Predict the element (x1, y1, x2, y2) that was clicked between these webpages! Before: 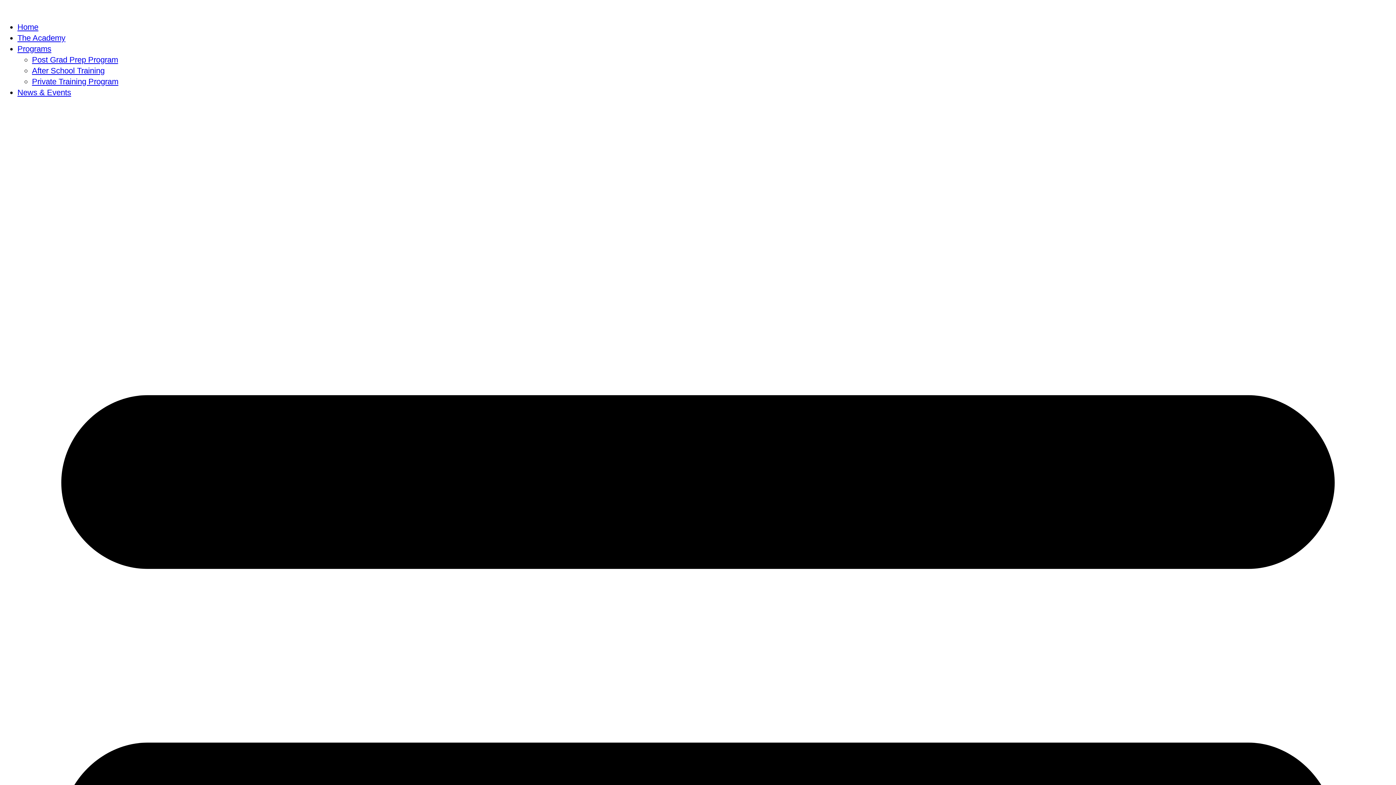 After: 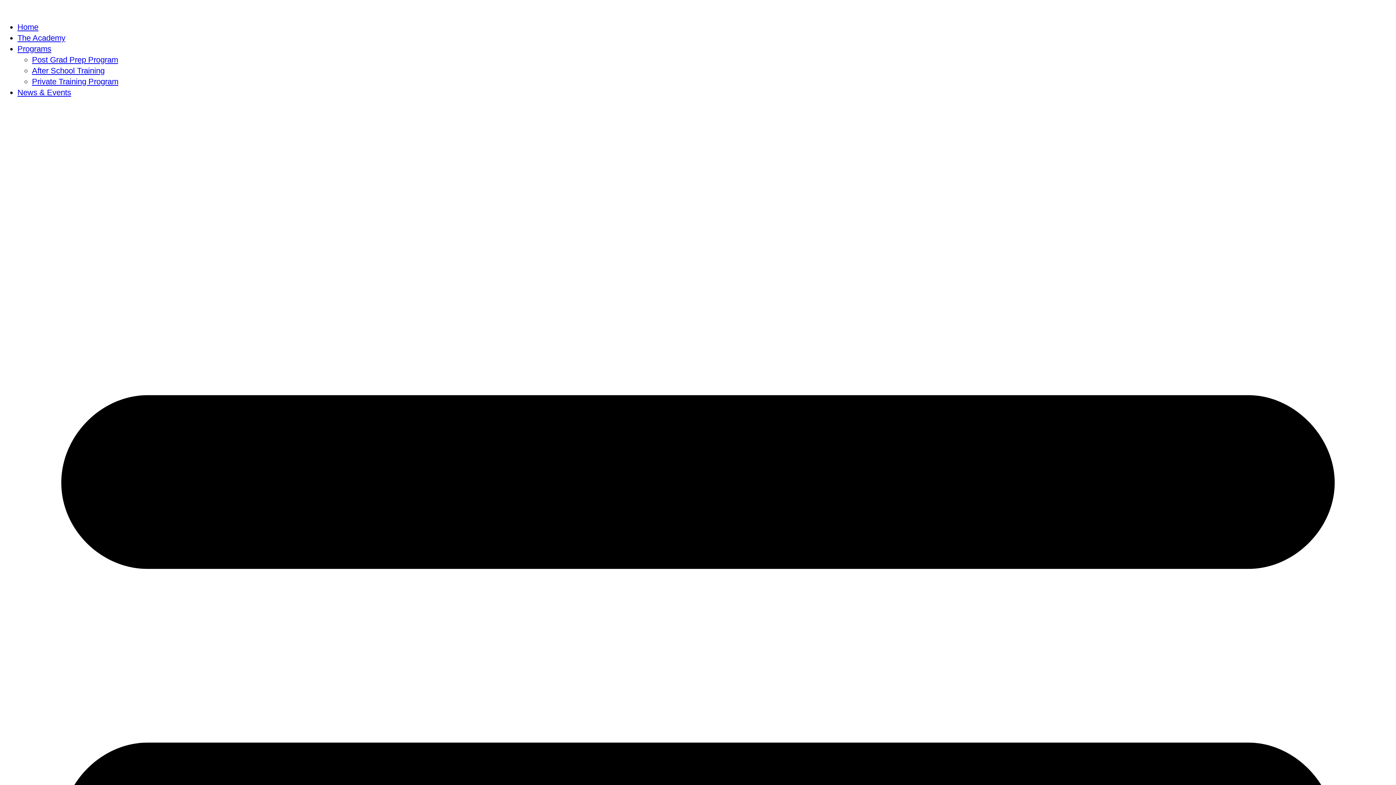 Action: label: Post Grad Prep Program bbox: (32, 55, 118, 64)